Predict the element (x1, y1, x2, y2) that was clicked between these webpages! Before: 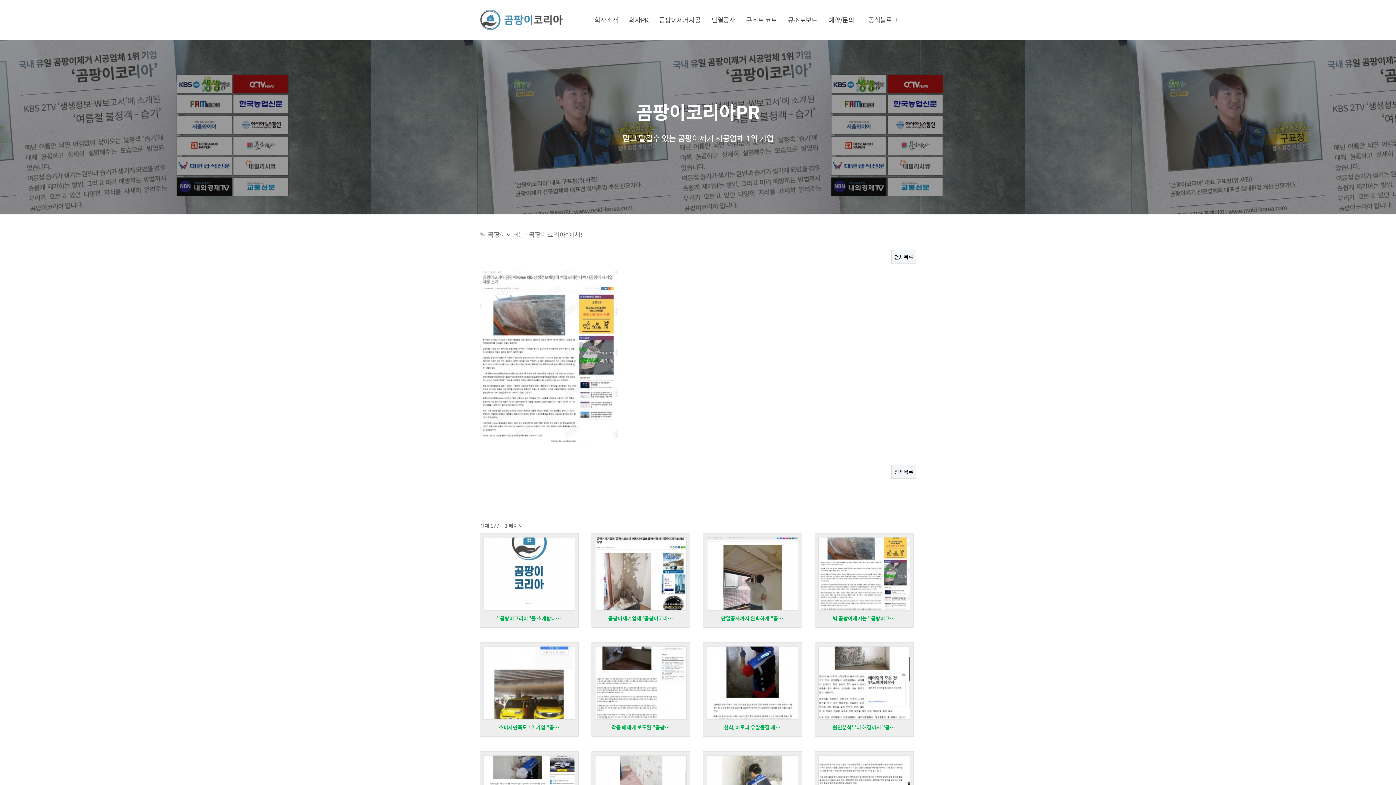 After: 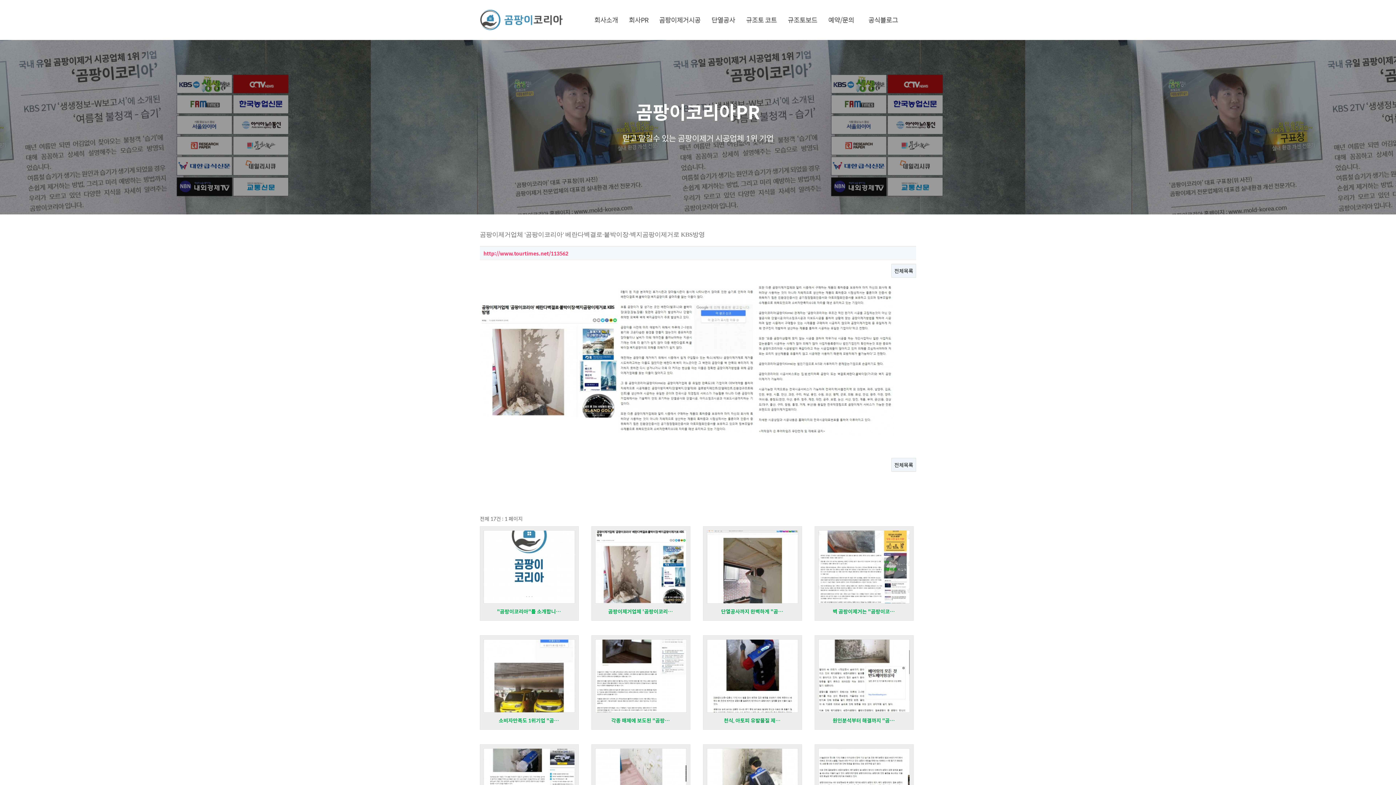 Action: bbox: (595, 569, 686, 577)